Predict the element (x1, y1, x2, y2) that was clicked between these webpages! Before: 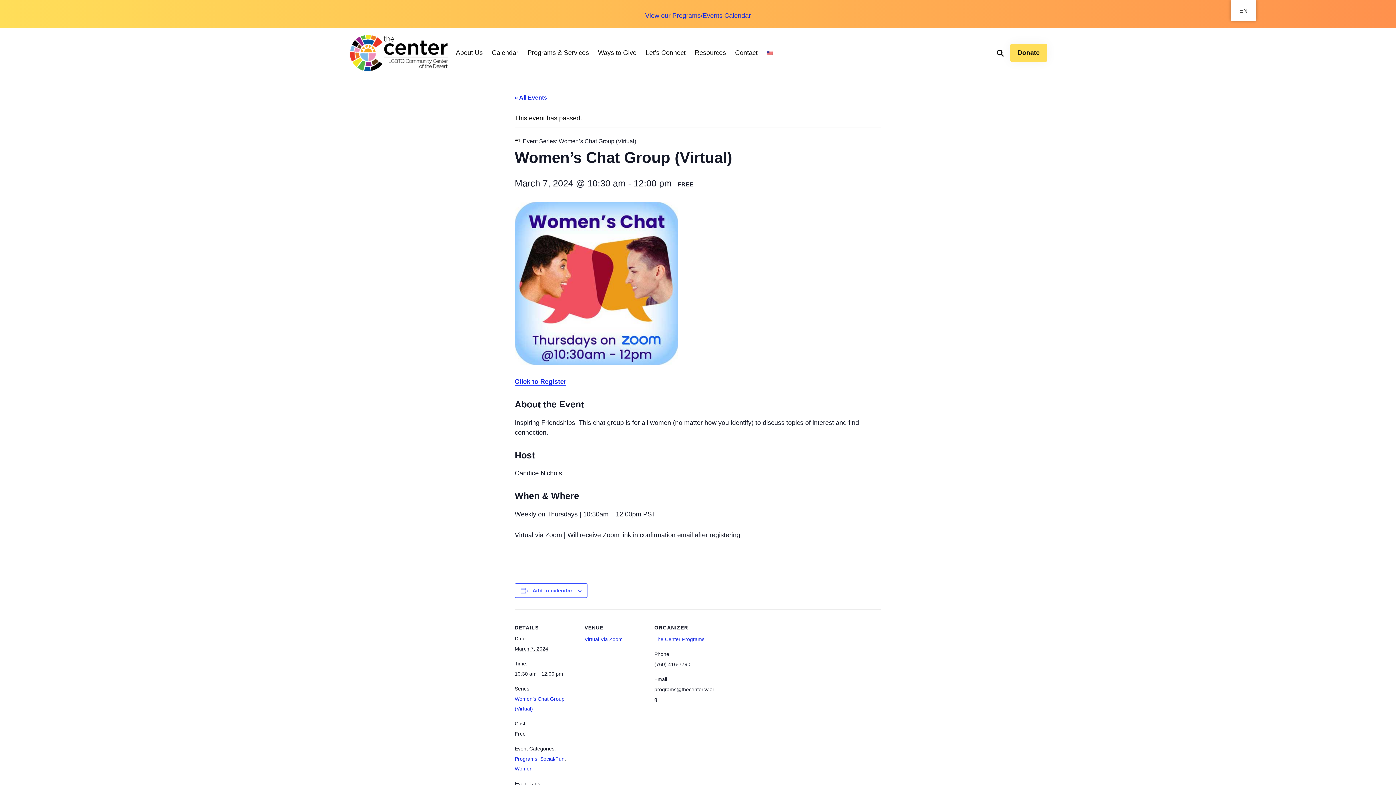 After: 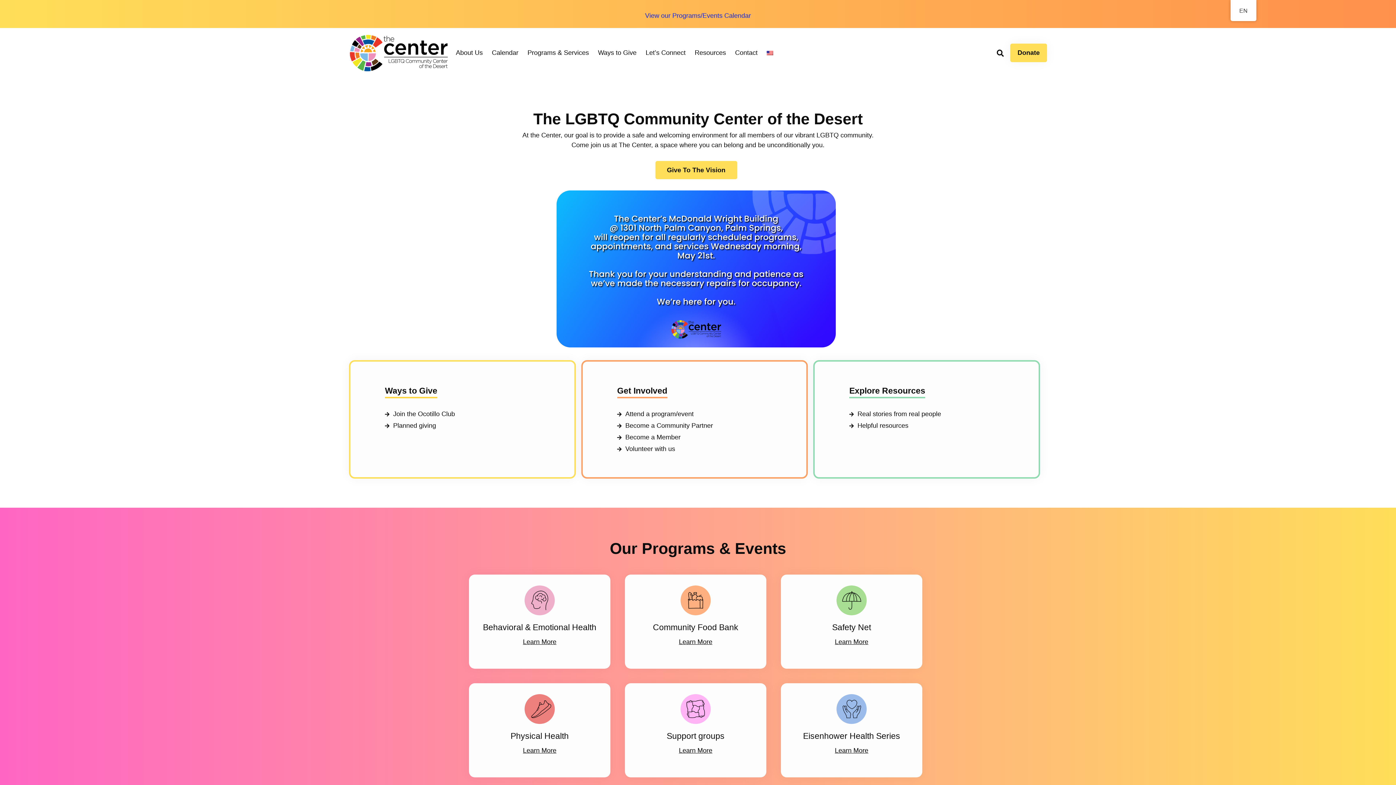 Action: bbox: (349, 33, 448, 72)